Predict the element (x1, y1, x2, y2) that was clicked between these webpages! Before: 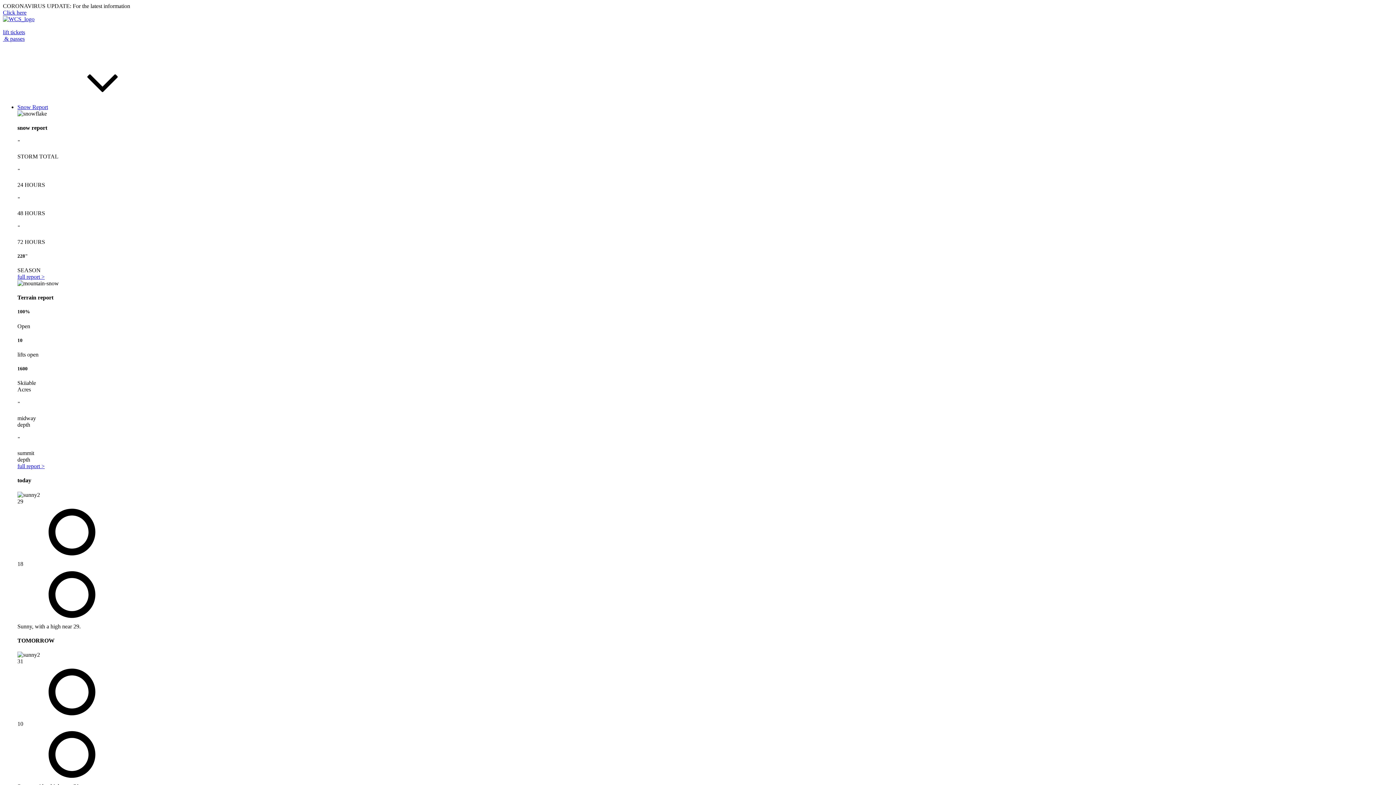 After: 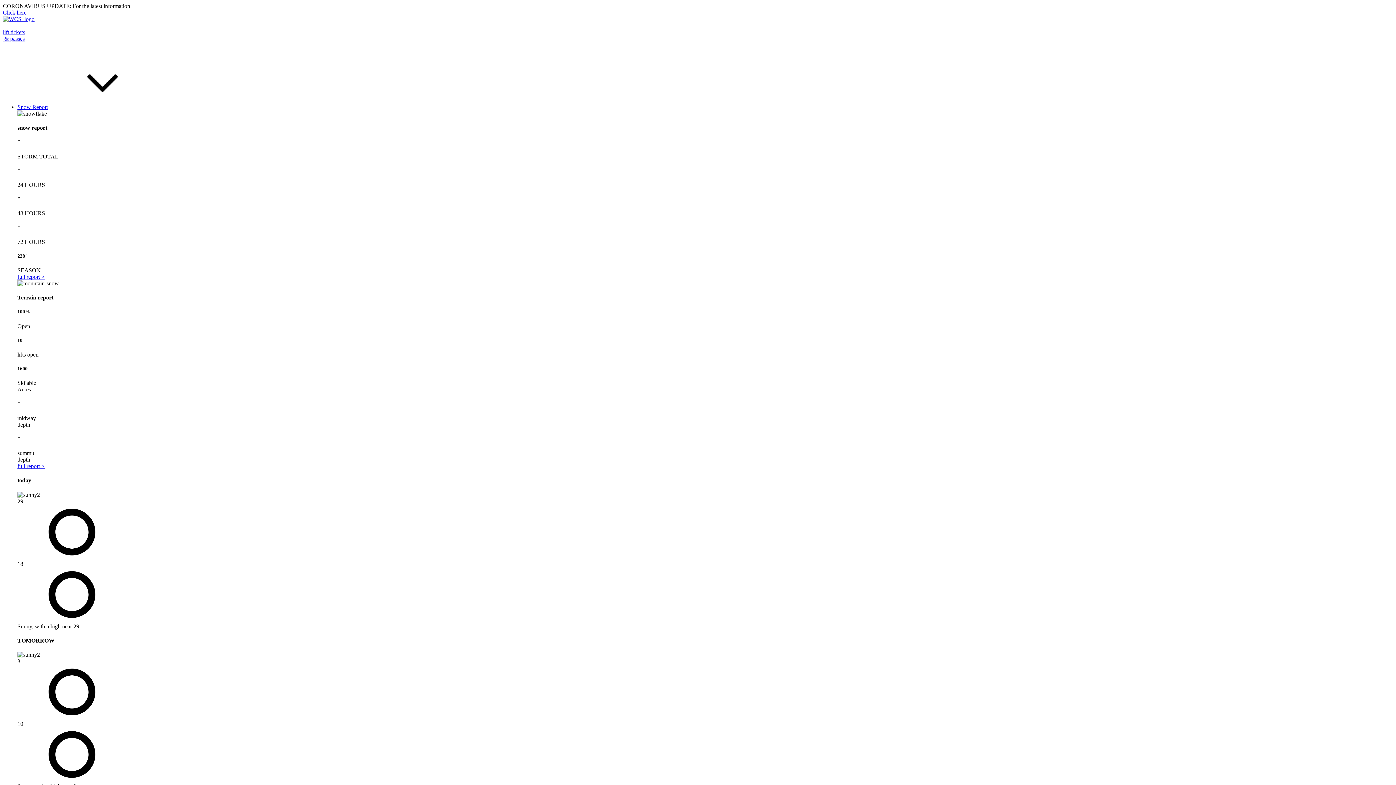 Action: bbox: (17, 104, 157, 110) label: Snow Report